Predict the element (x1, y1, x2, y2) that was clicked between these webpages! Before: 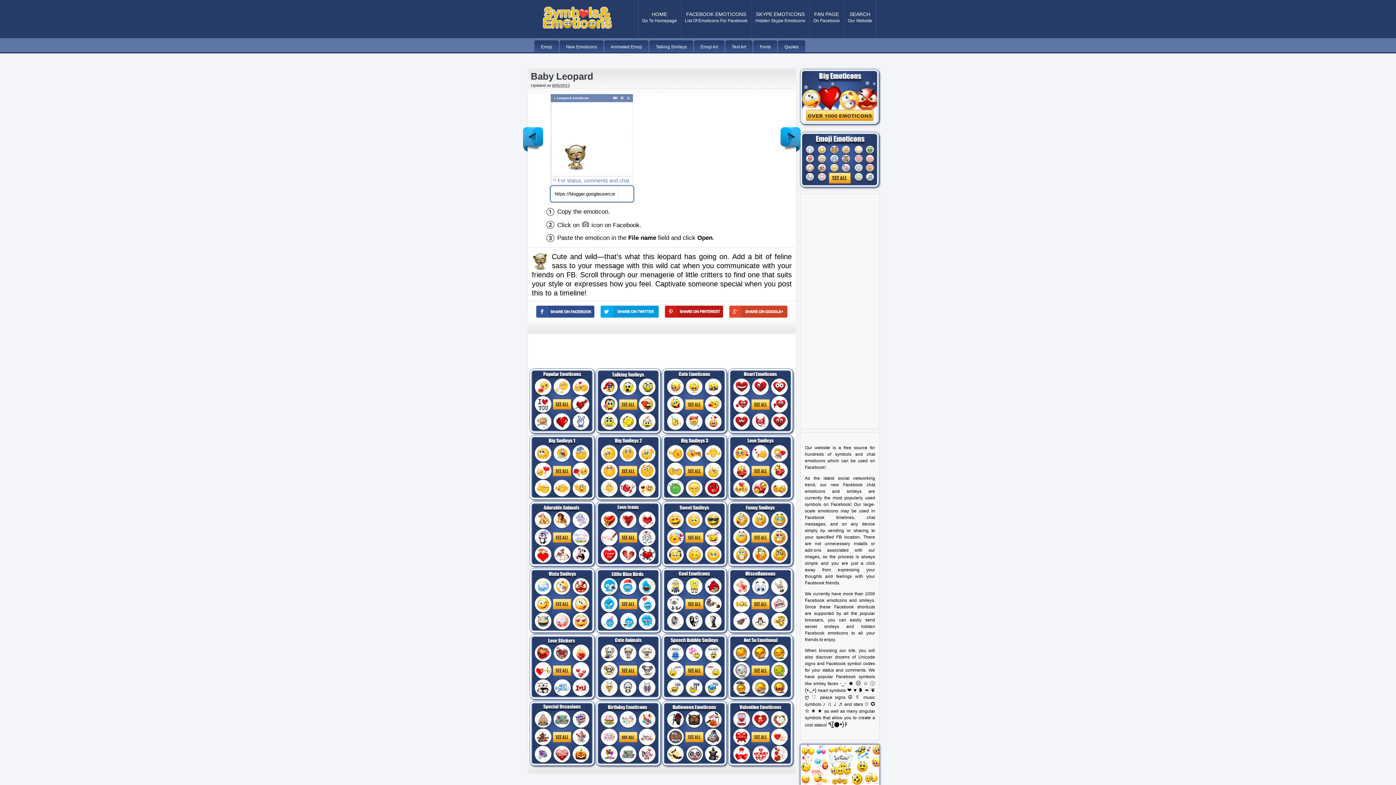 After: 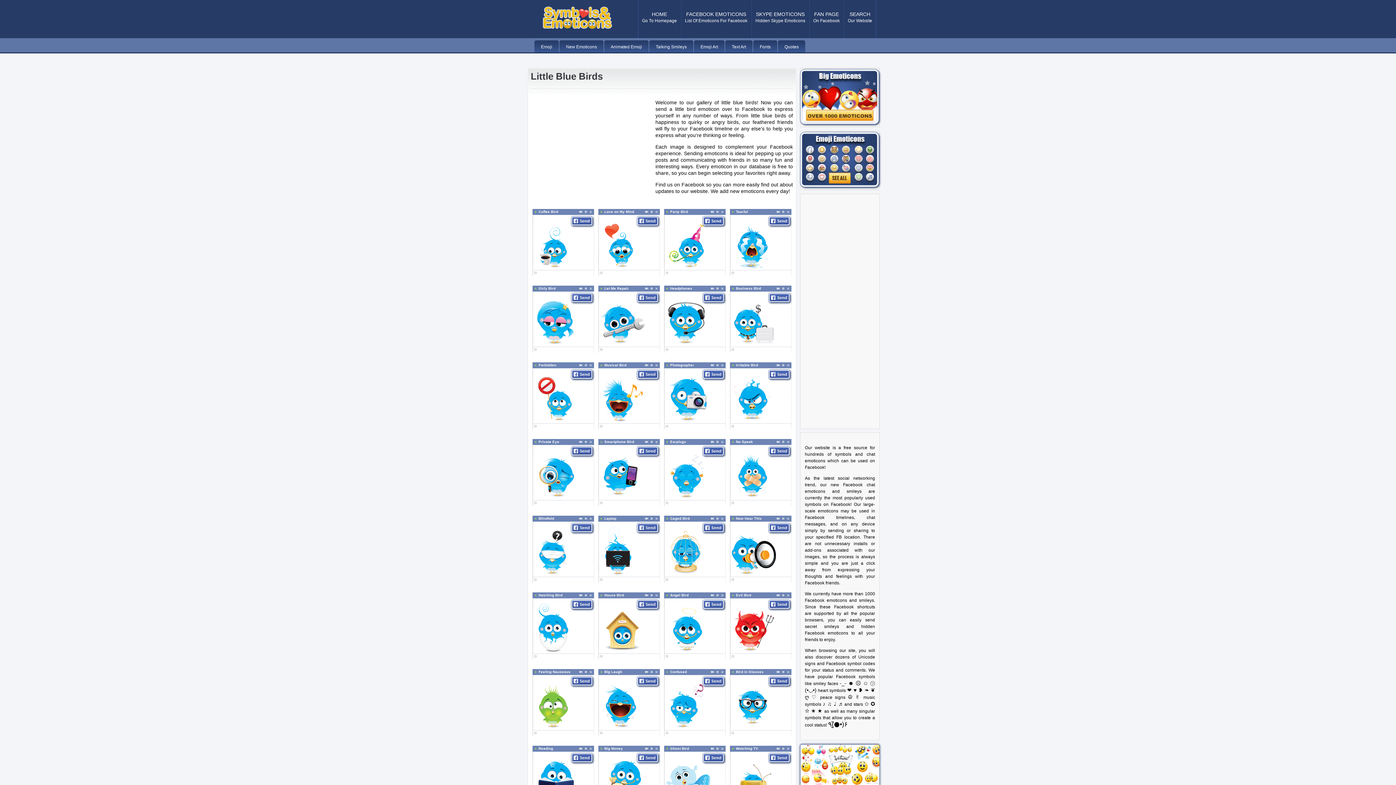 Action: bbox: (596, 629, 660, 634)